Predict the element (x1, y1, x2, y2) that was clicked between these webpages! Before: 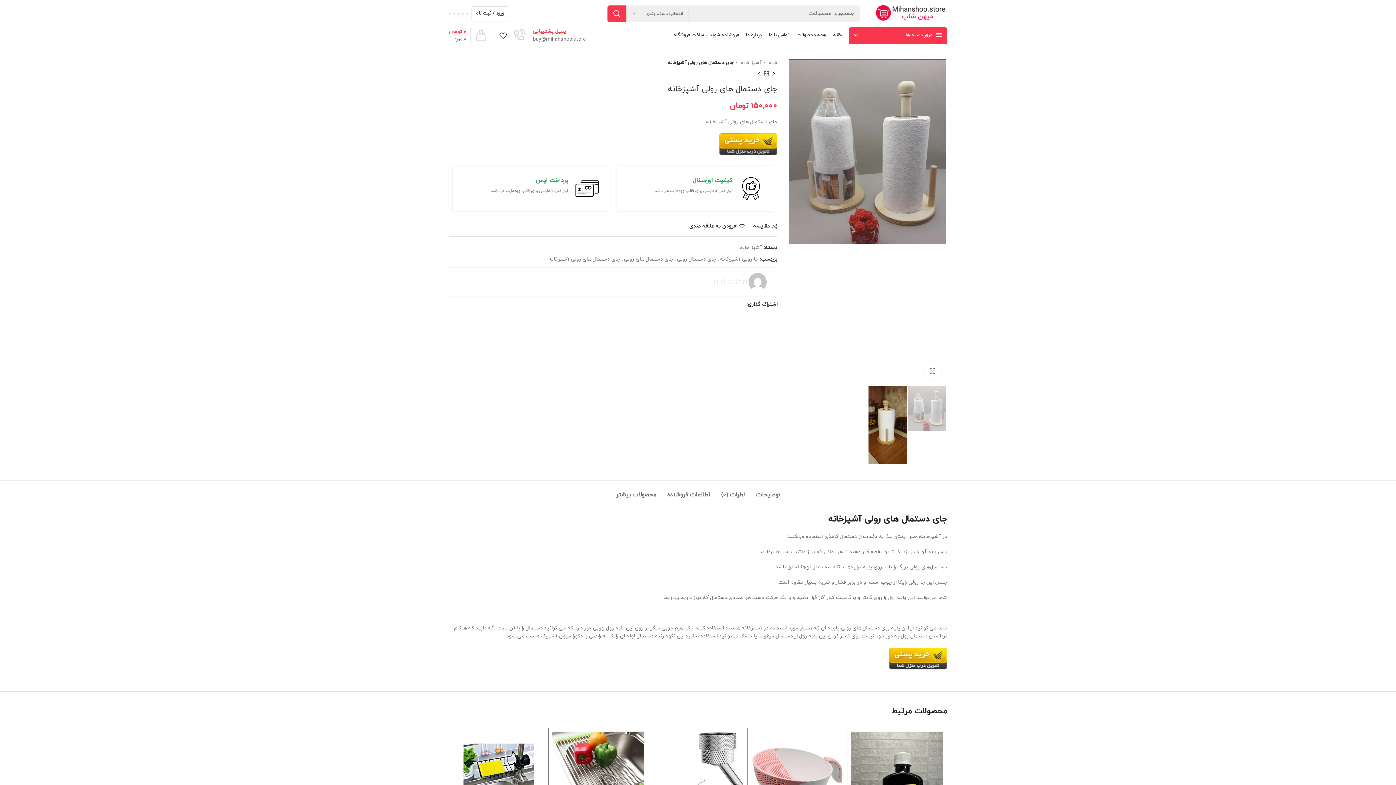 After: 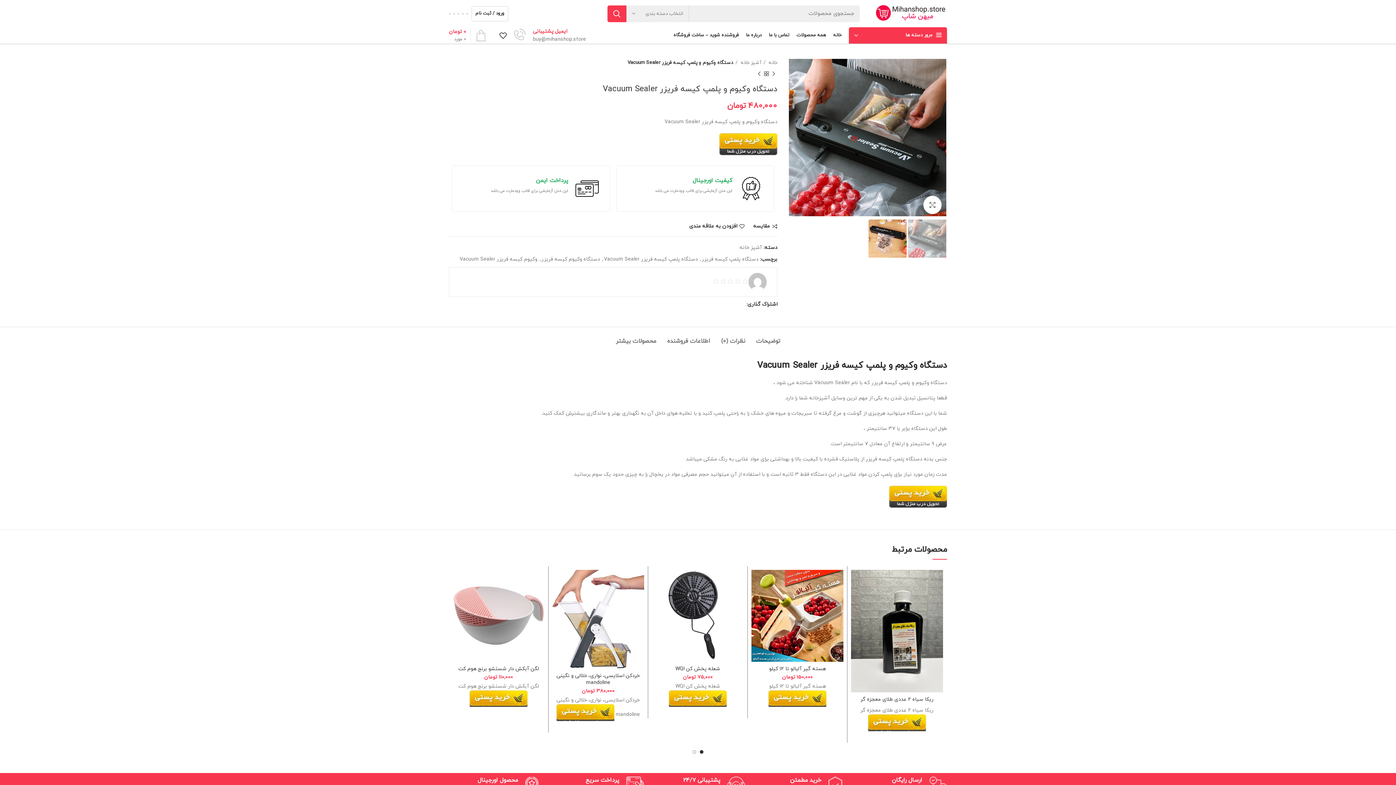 Action: bbox: (755, 70, 763, 77) label: محصول بعدی